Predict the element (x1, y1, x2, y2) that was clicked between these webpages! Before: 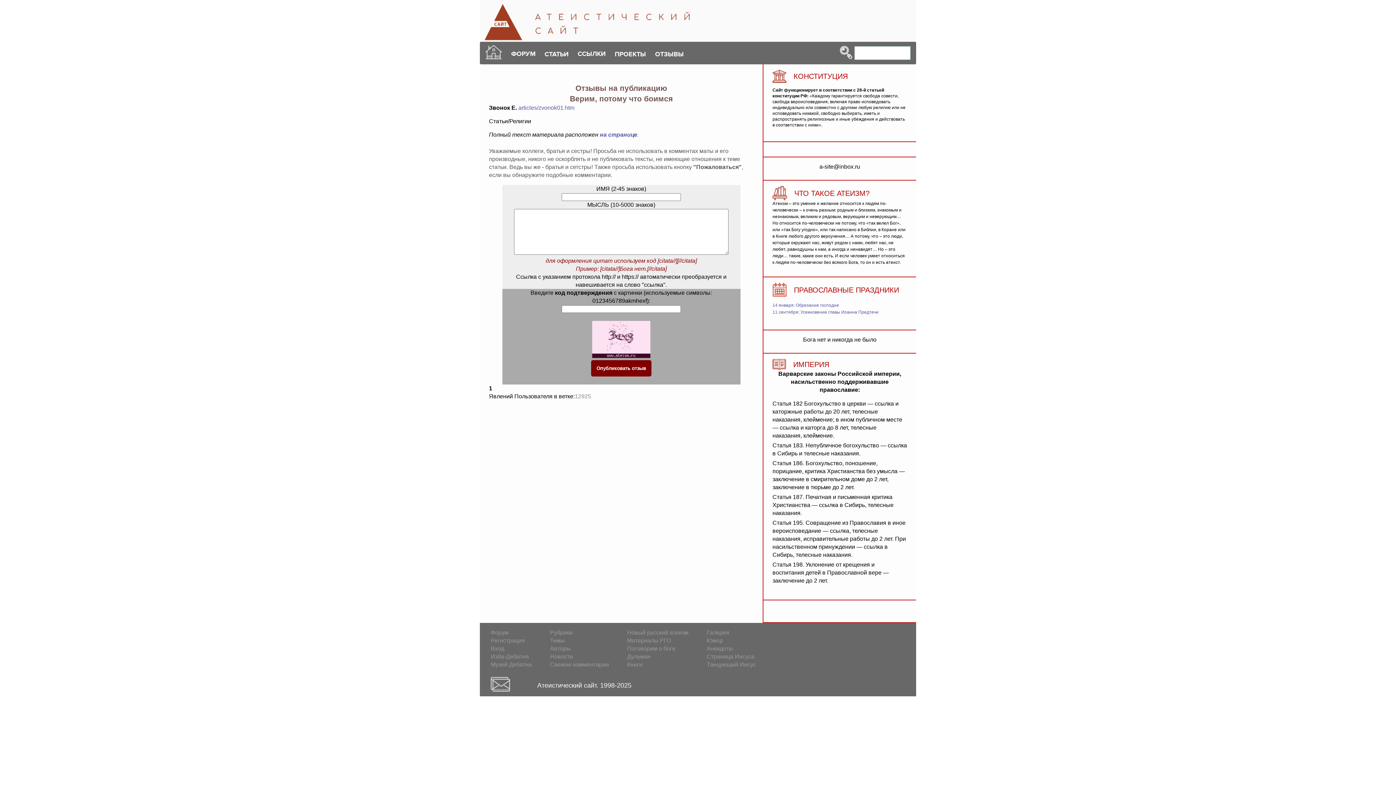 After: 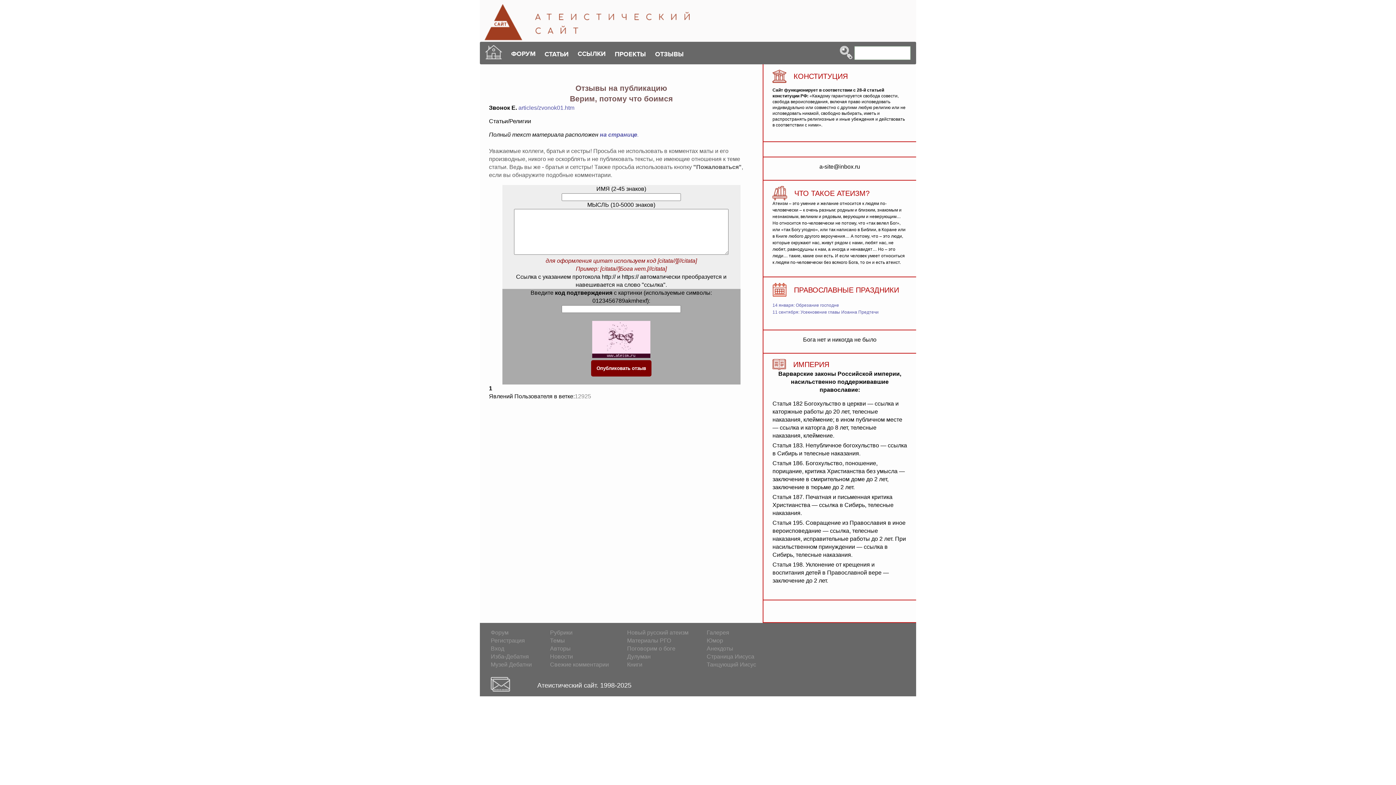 Action: bbox: (840, 45, 852, 60)